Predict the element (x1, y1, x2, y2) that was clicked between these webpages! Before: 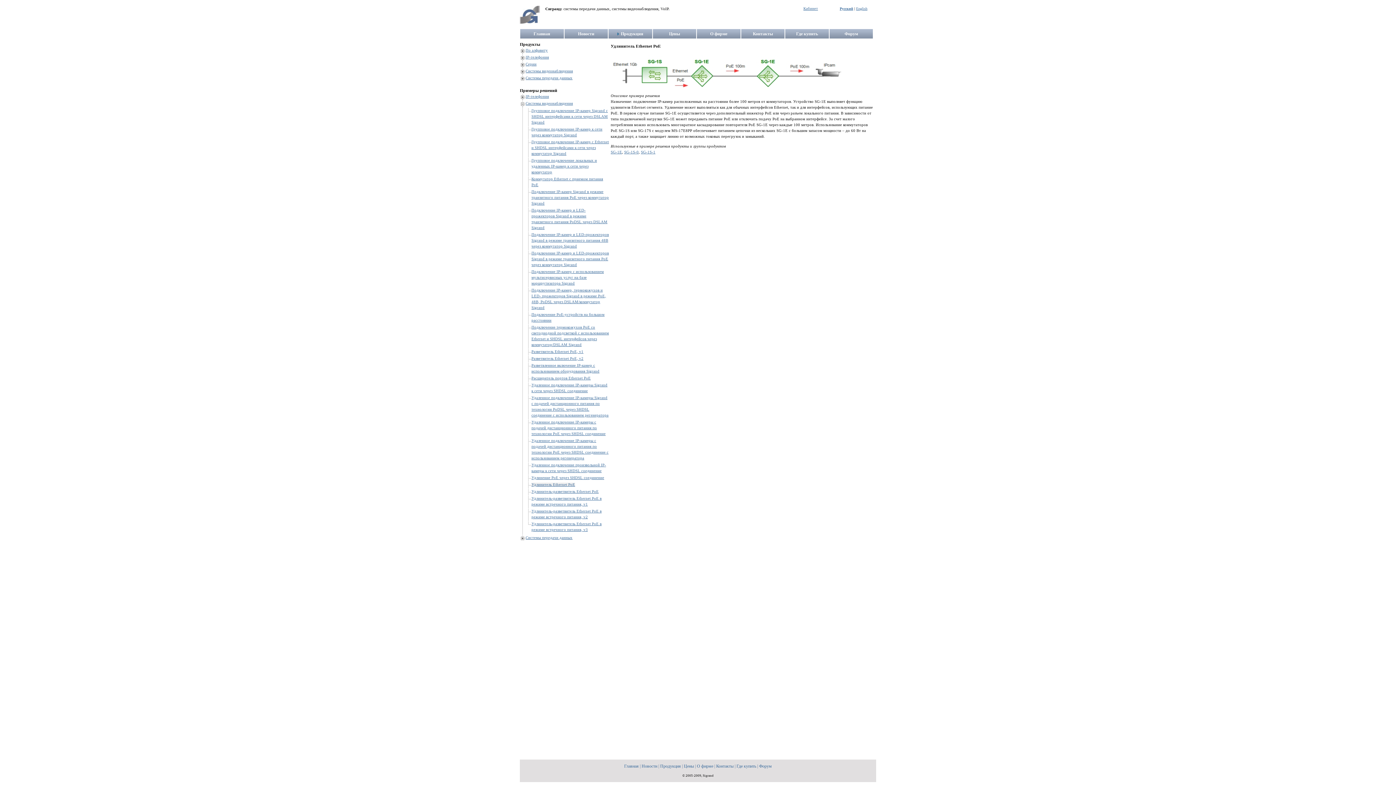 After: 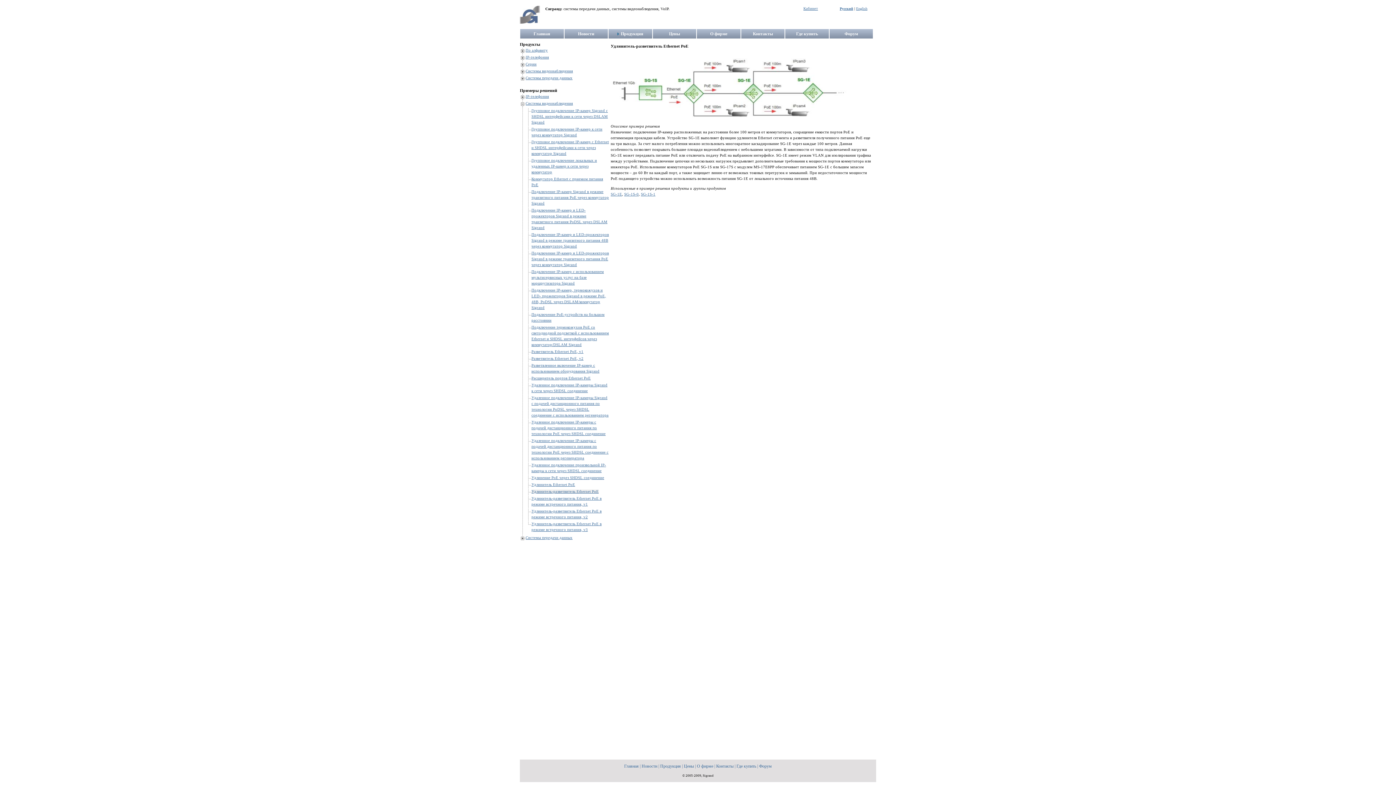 Action: bbox: (531, 489, 598, 493) label: Удлинитель‐разветвитель Ethernet PoE